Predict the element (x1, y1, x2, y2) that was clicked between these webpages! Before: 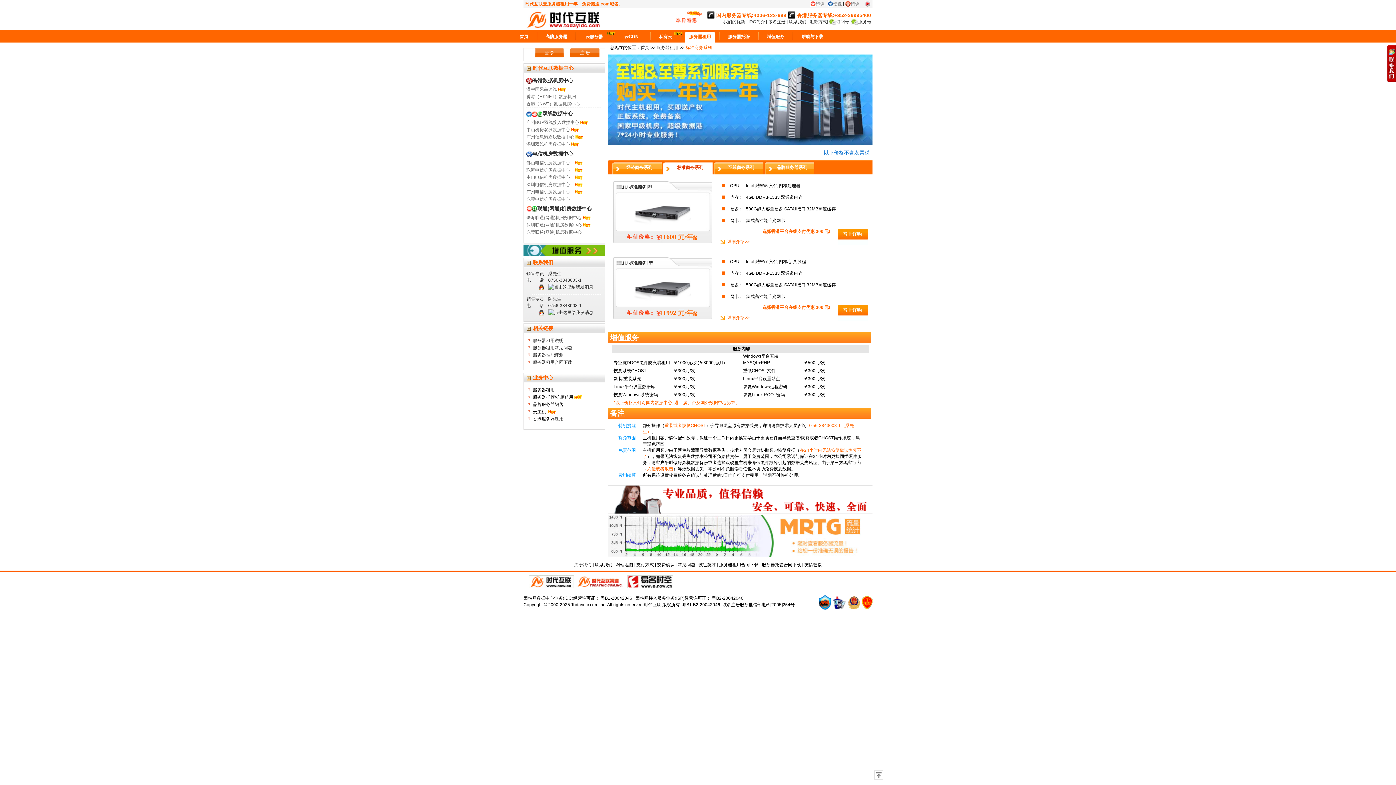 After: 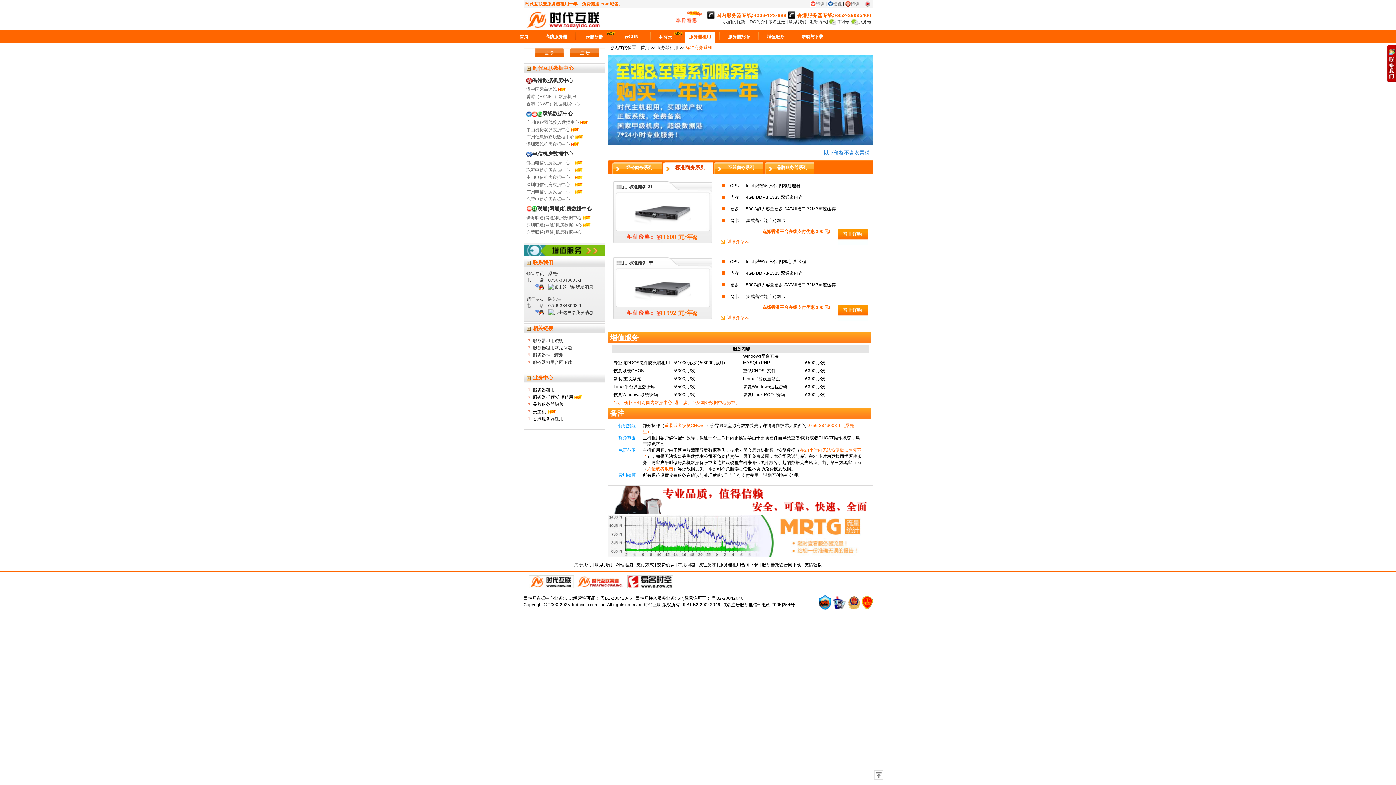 Action: bbox: (661, 161, 712, 174) label: 标准商务系列